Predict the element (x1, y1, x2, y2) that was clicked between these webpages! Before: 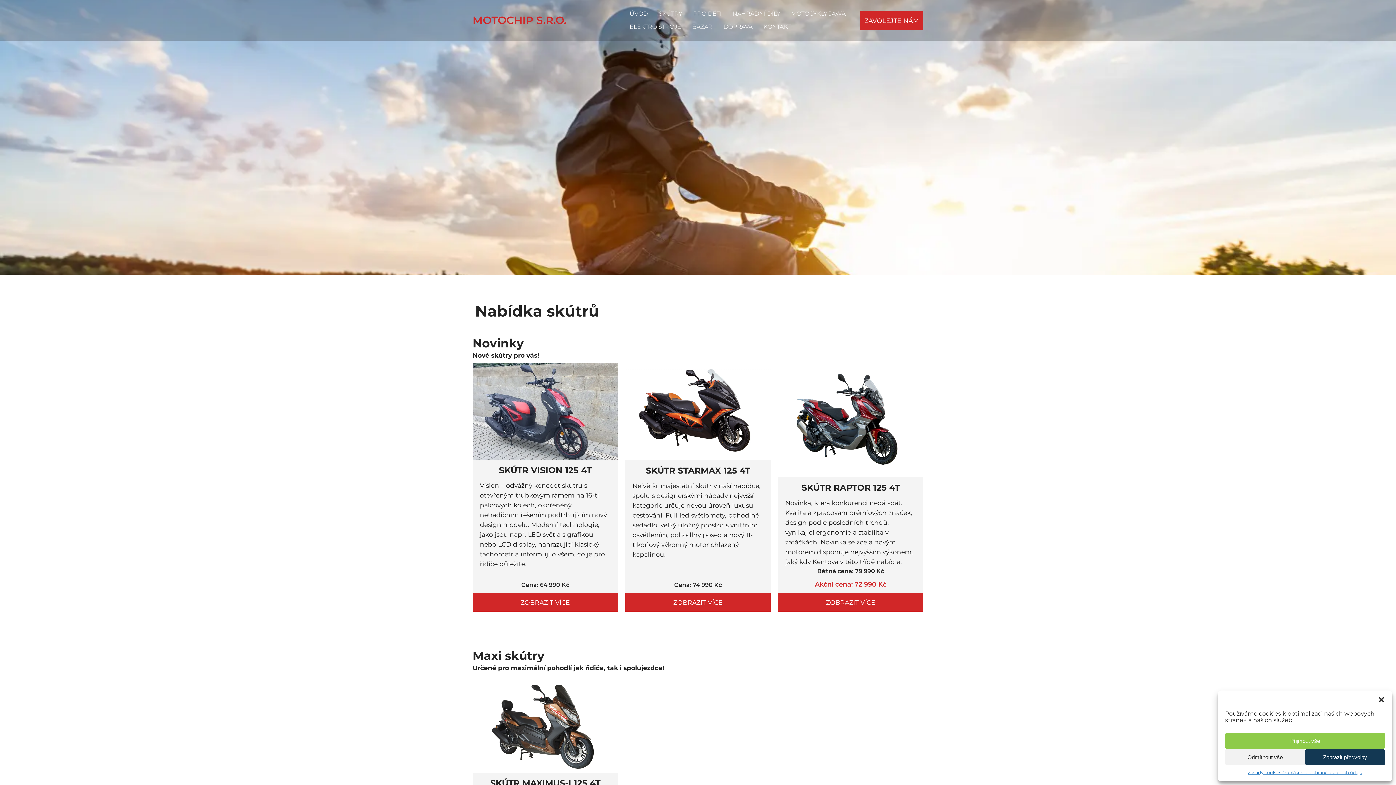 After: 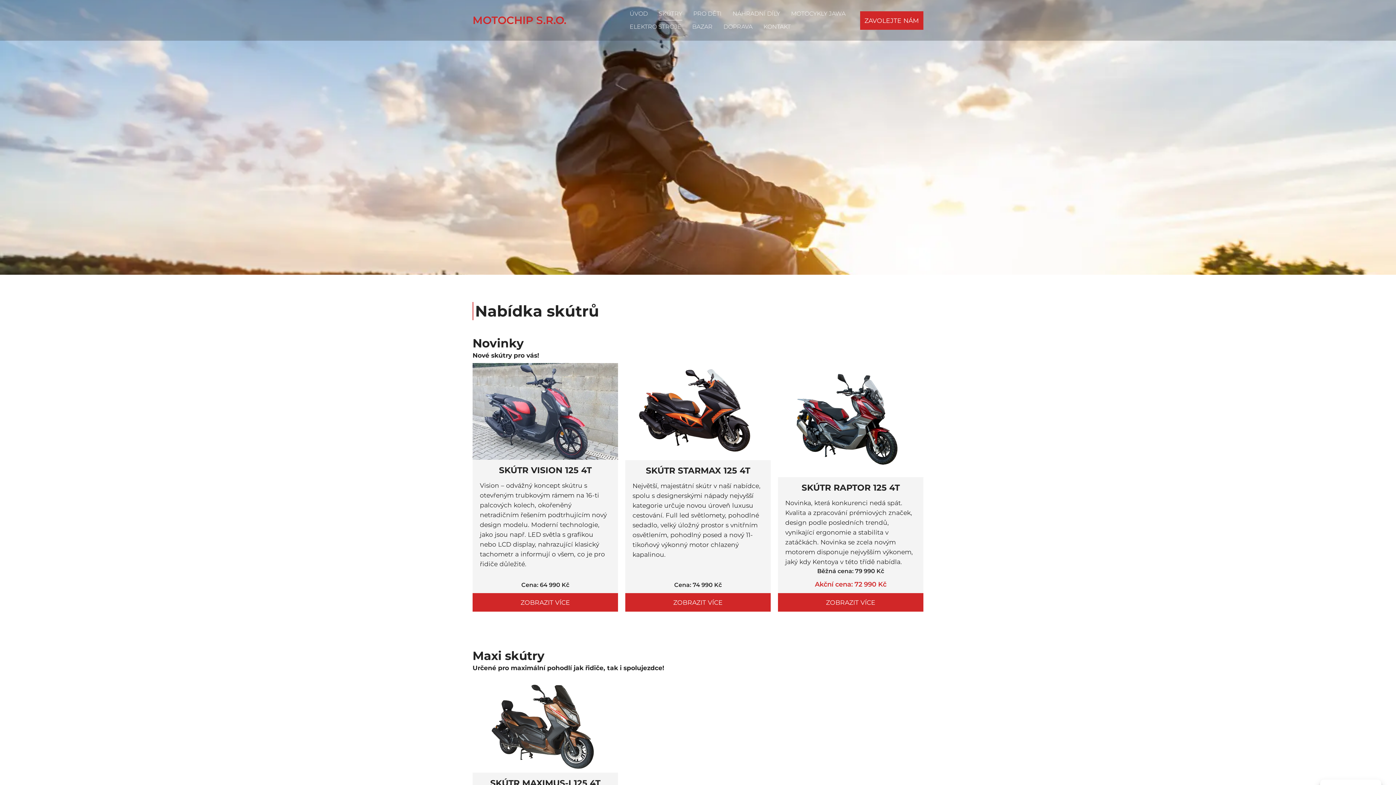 Action: bbox: (1225, 733, 1385, 749) label: Přijmout vše